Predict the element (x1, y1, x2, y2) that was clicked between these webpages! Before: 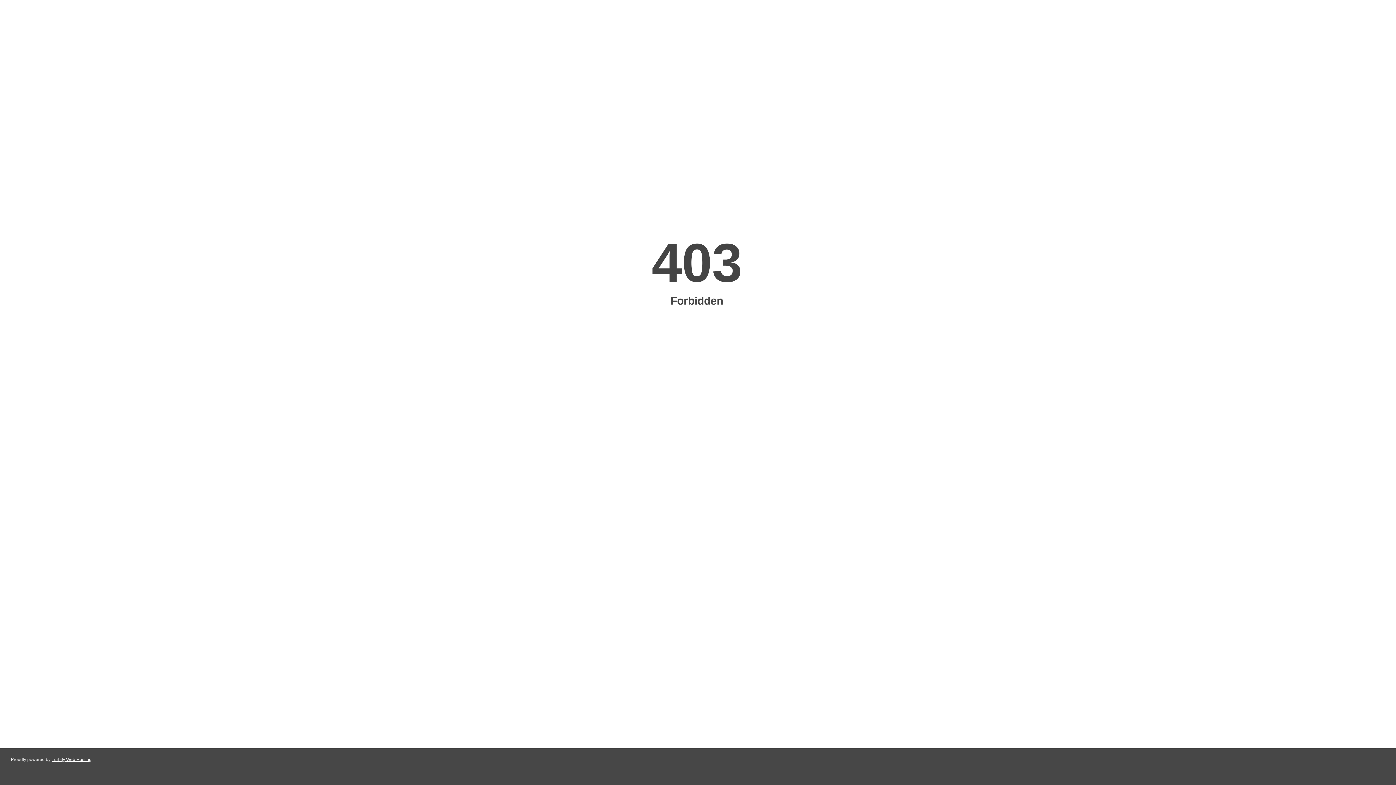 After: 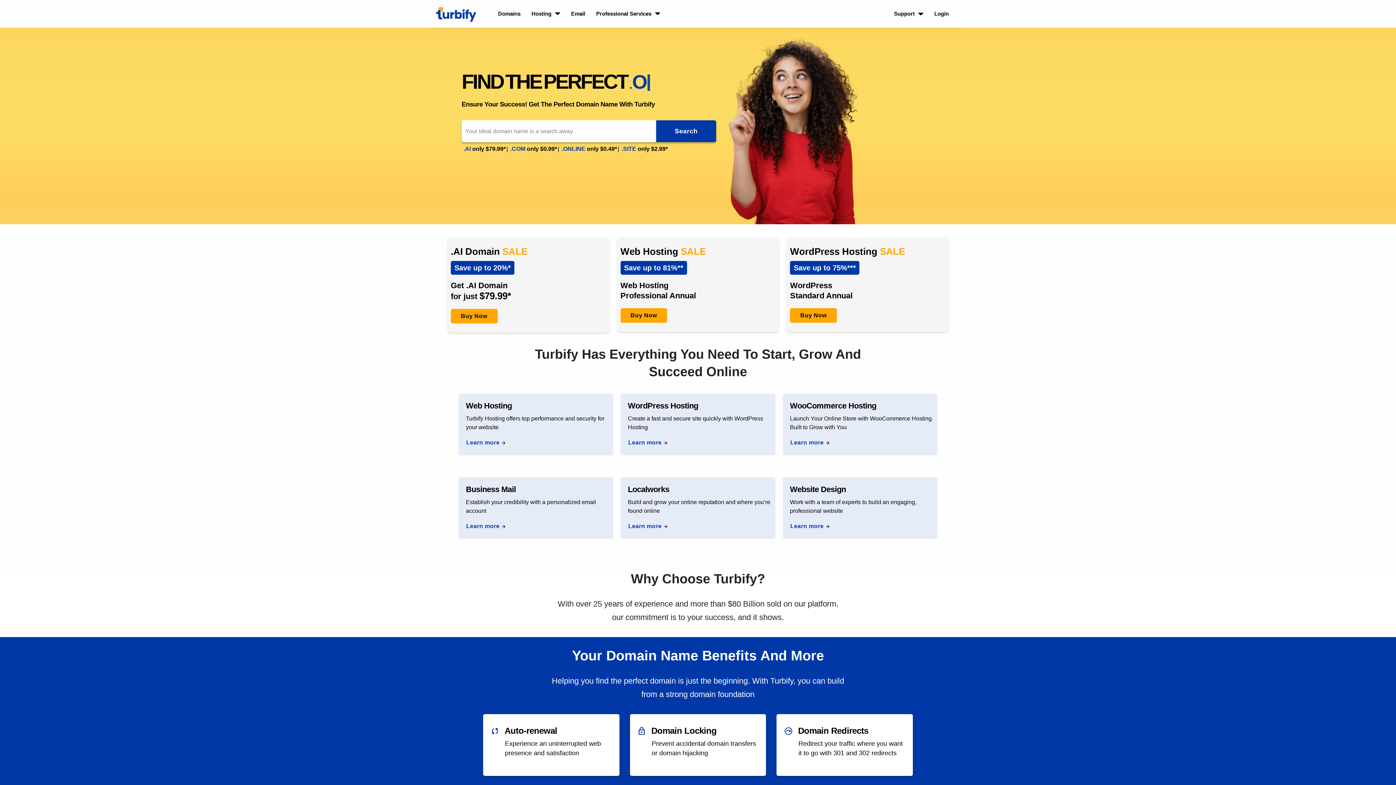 Action: label: Turbify Web Hosting bbox: (51, 757, 91, 762)